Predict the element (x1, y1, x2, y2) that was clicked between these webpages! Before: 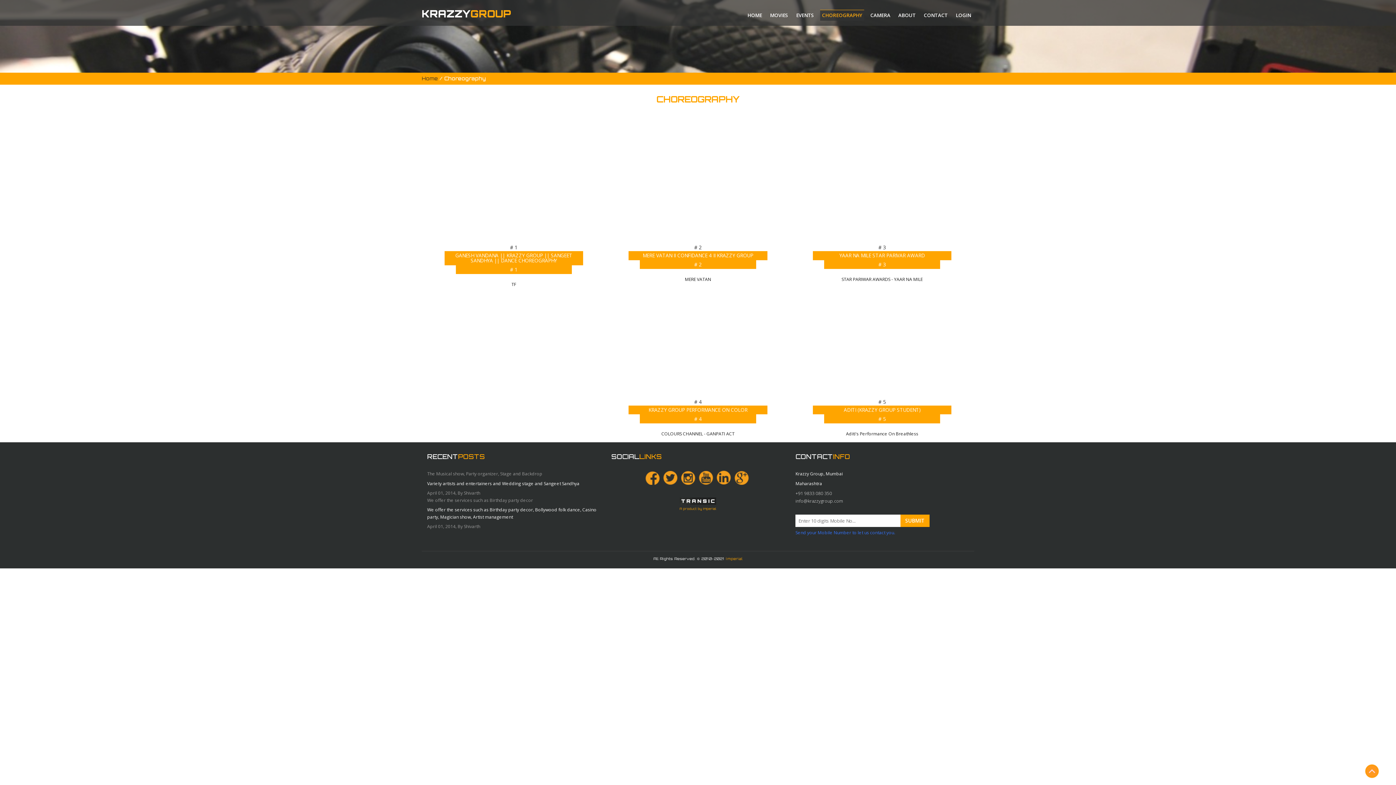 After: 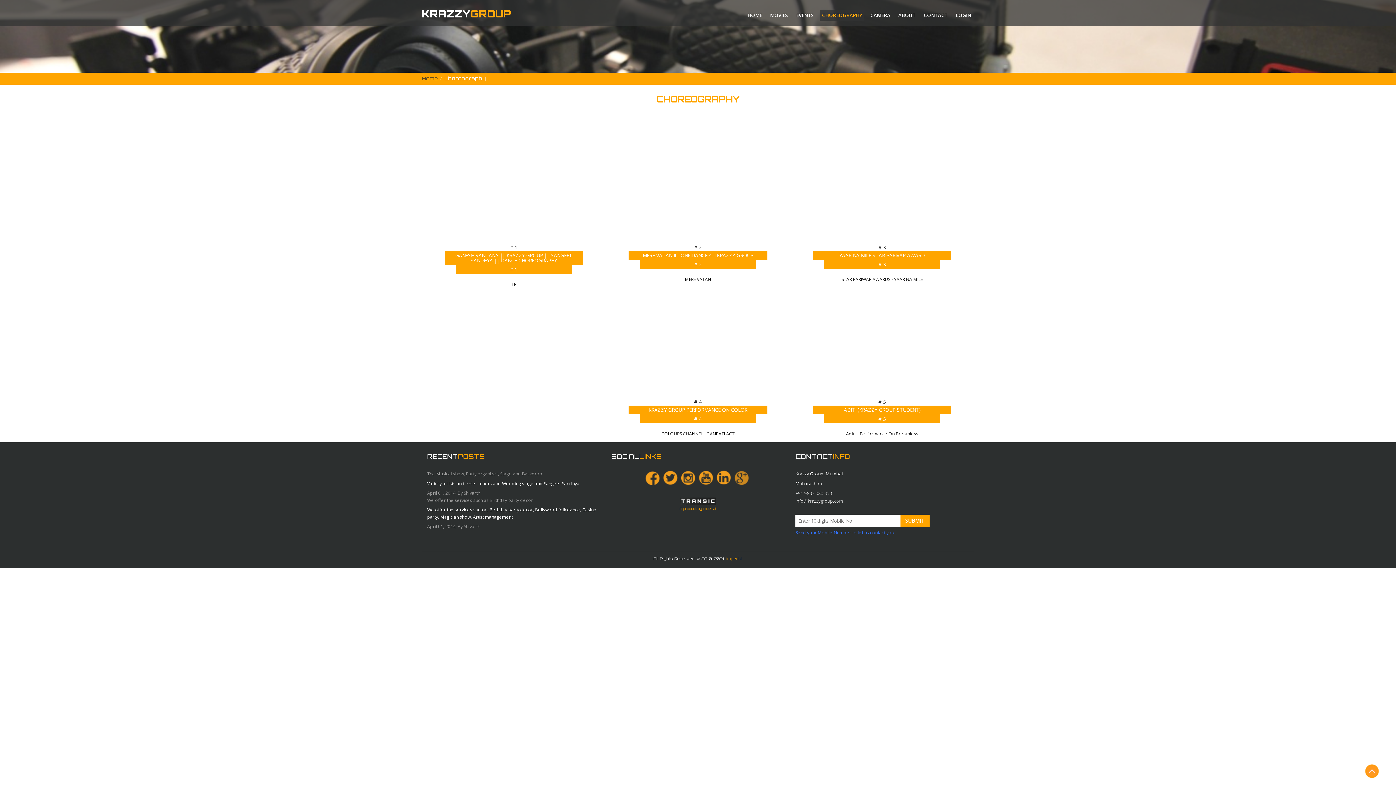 Action: bbox: (734, 470, 749, 485)